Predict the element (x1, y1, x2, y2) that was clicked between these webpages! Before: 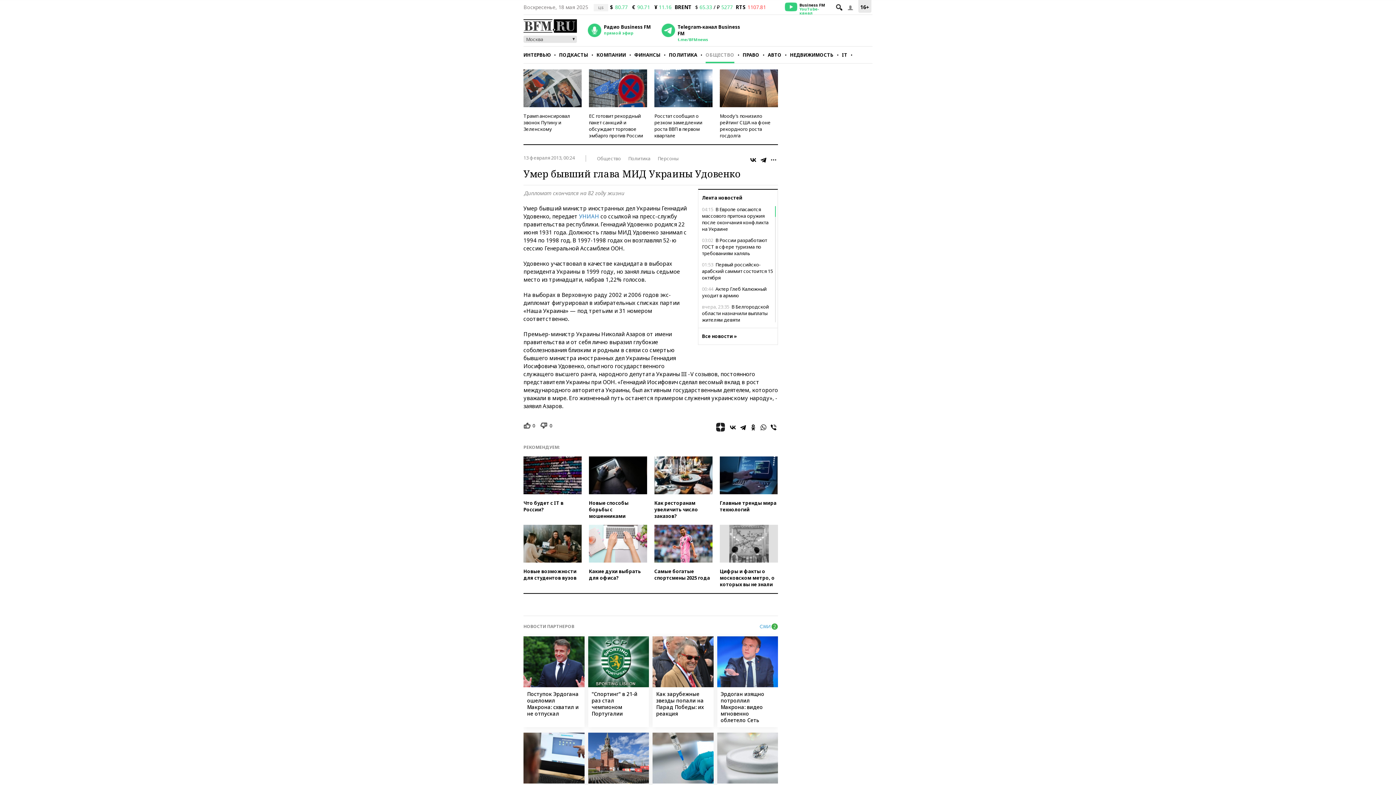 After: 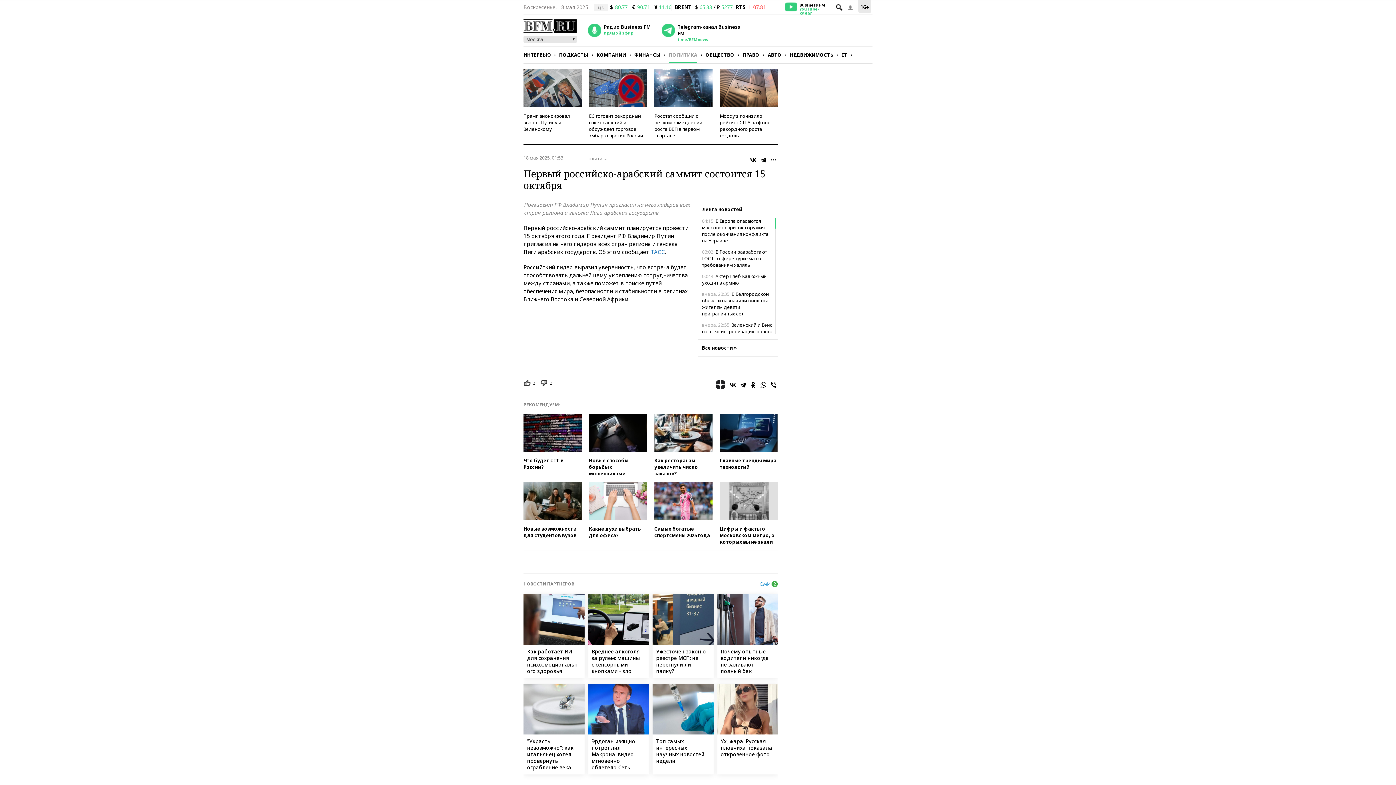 Action: label: 01:53 Первый российско-арабский саммит состоится 15 октября bbox: (702, 261, 774, 280)